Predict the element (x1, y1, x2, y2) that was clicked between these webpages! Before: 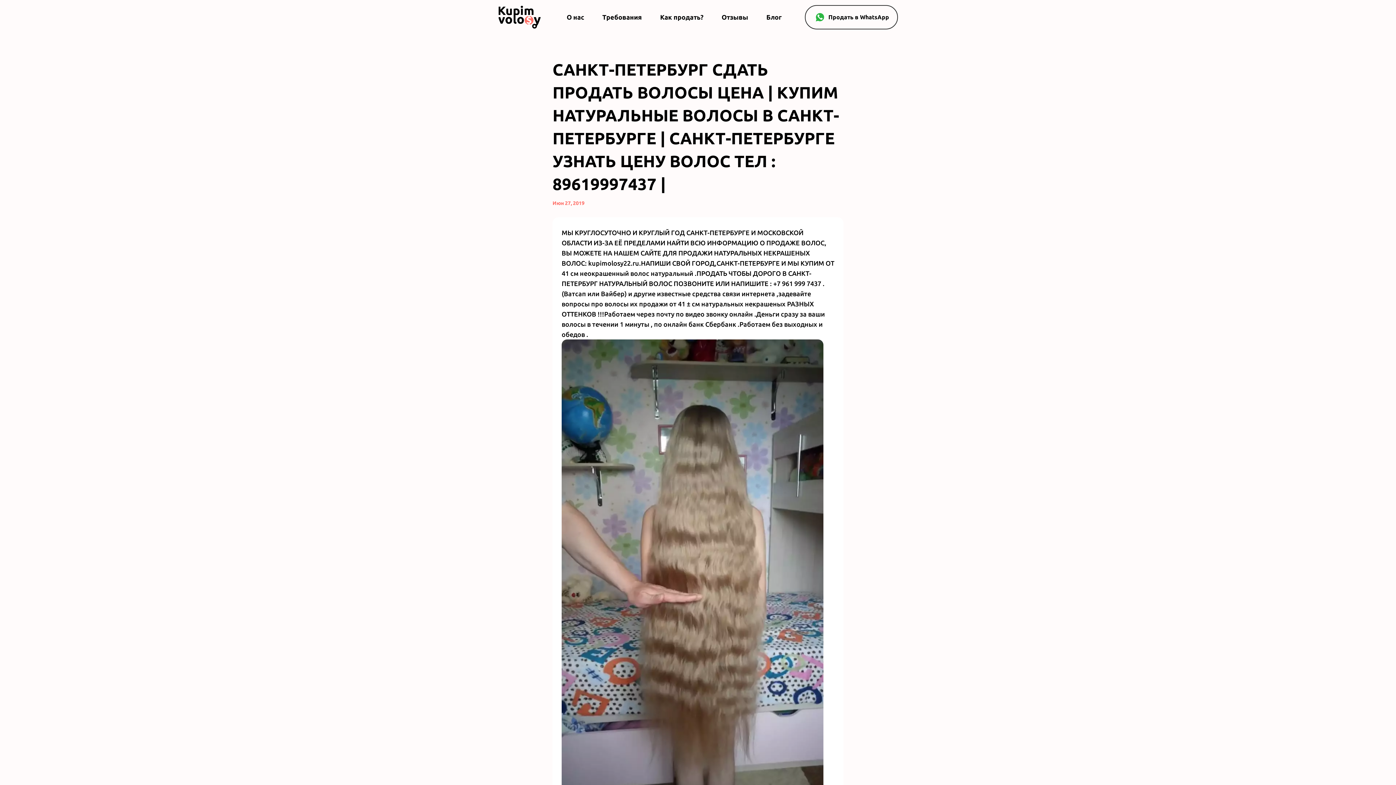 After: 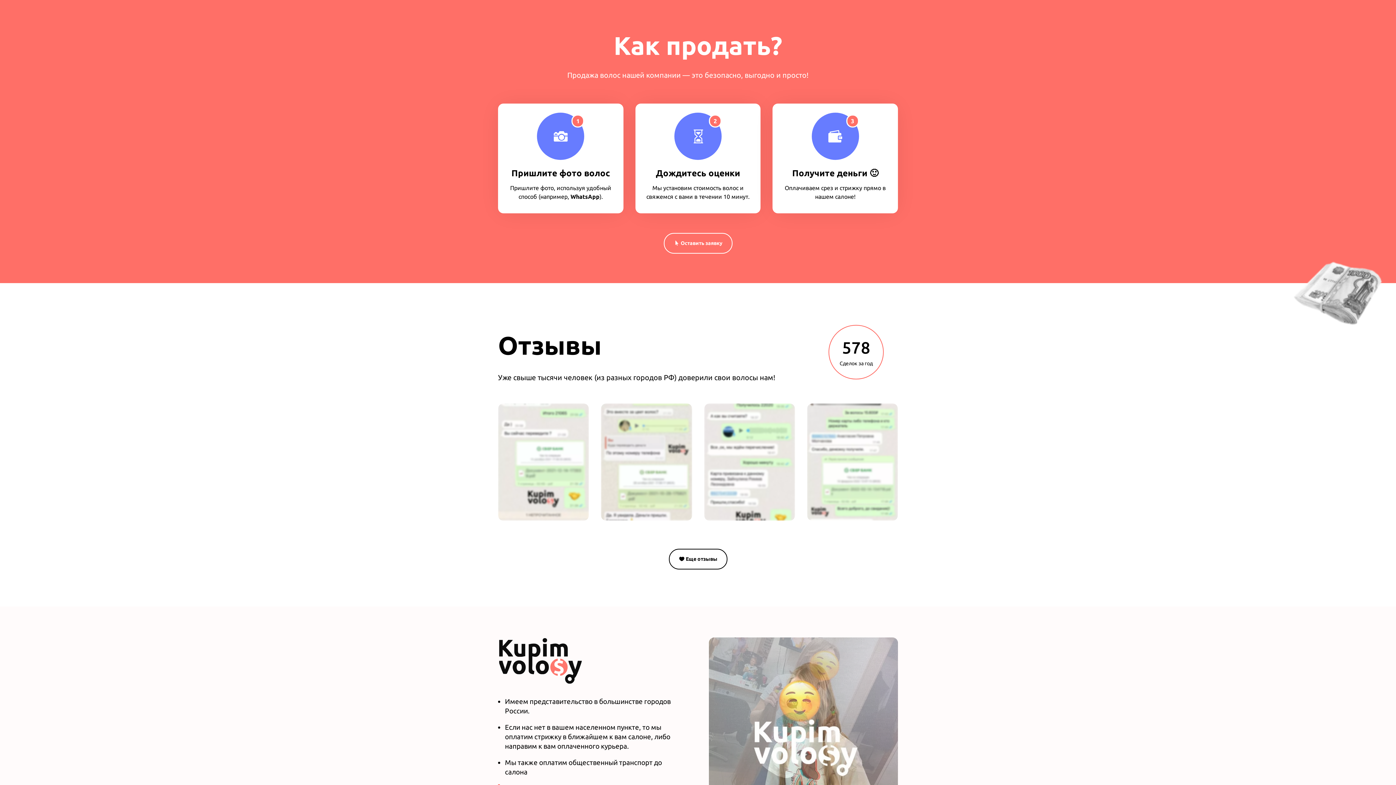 Action: bbox: (660, 3, 703, 30) label: Как продать?